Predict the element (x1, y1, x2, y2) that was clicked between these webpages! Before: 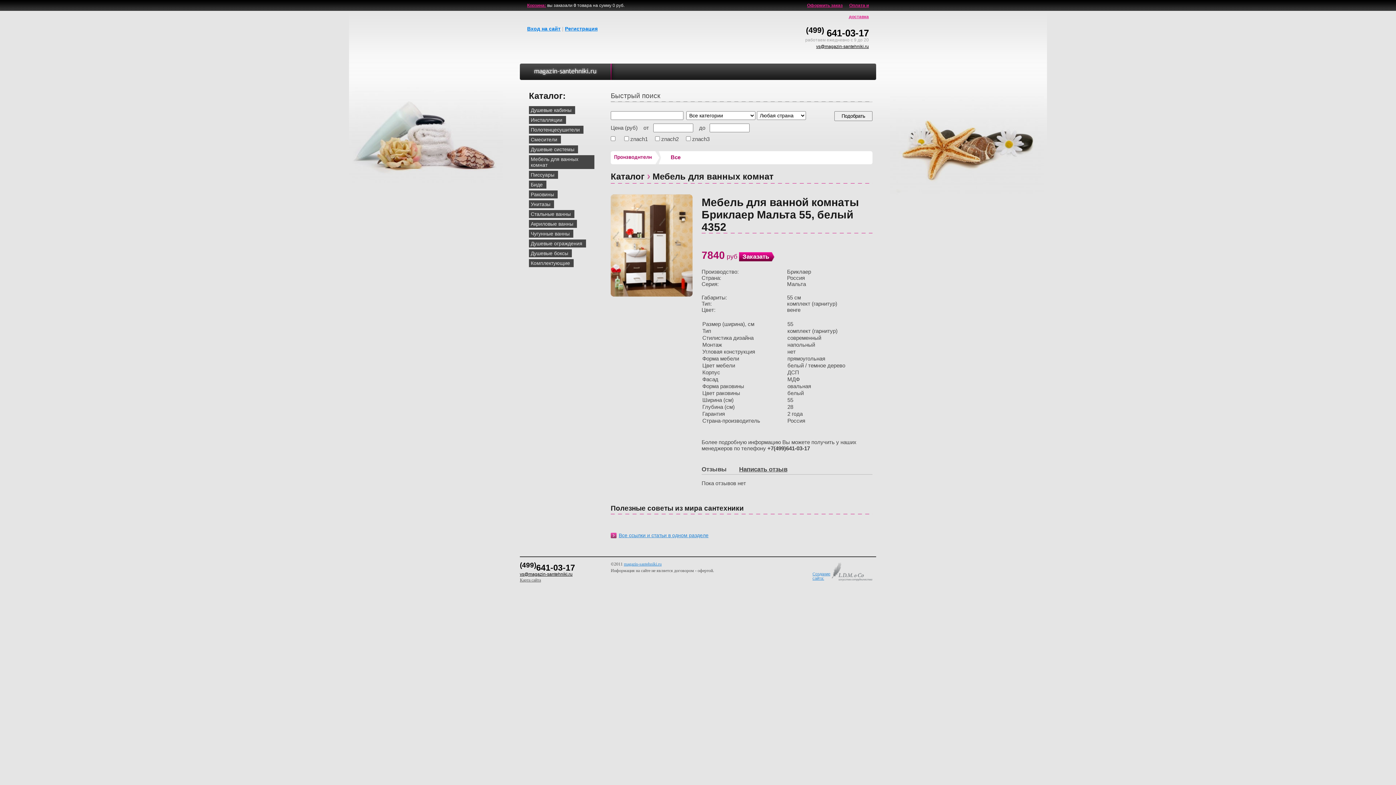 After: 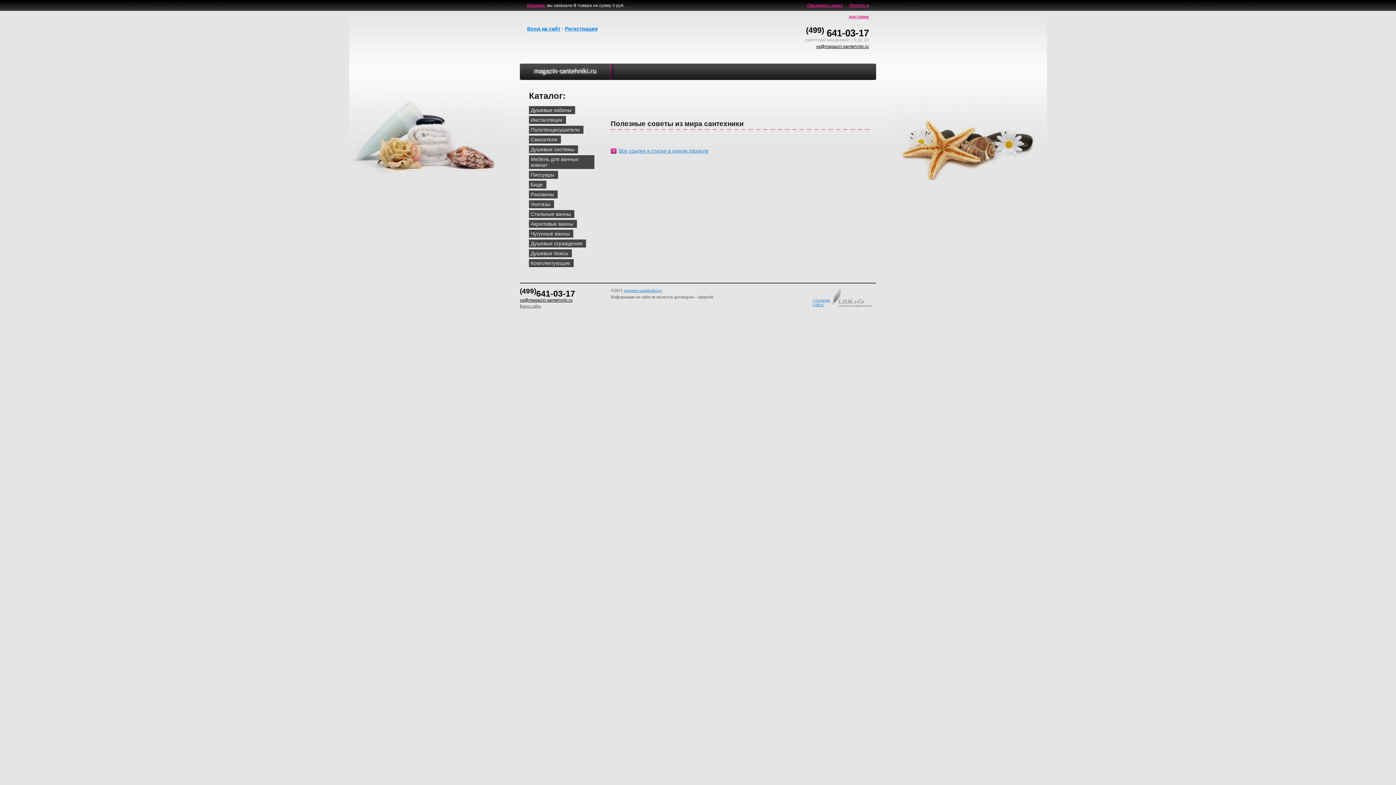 Action: label: Вход на сайт bbox: (527, 25, 560, 31)